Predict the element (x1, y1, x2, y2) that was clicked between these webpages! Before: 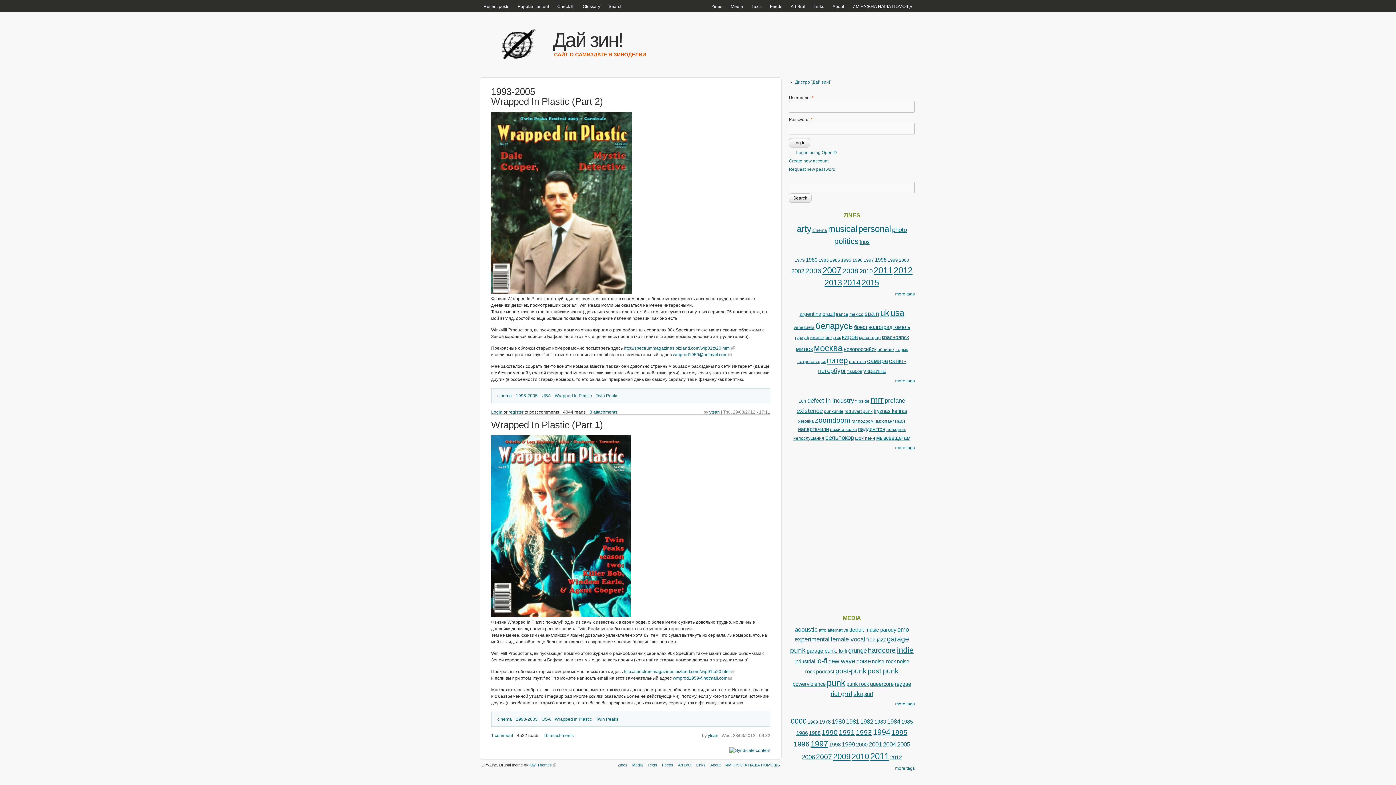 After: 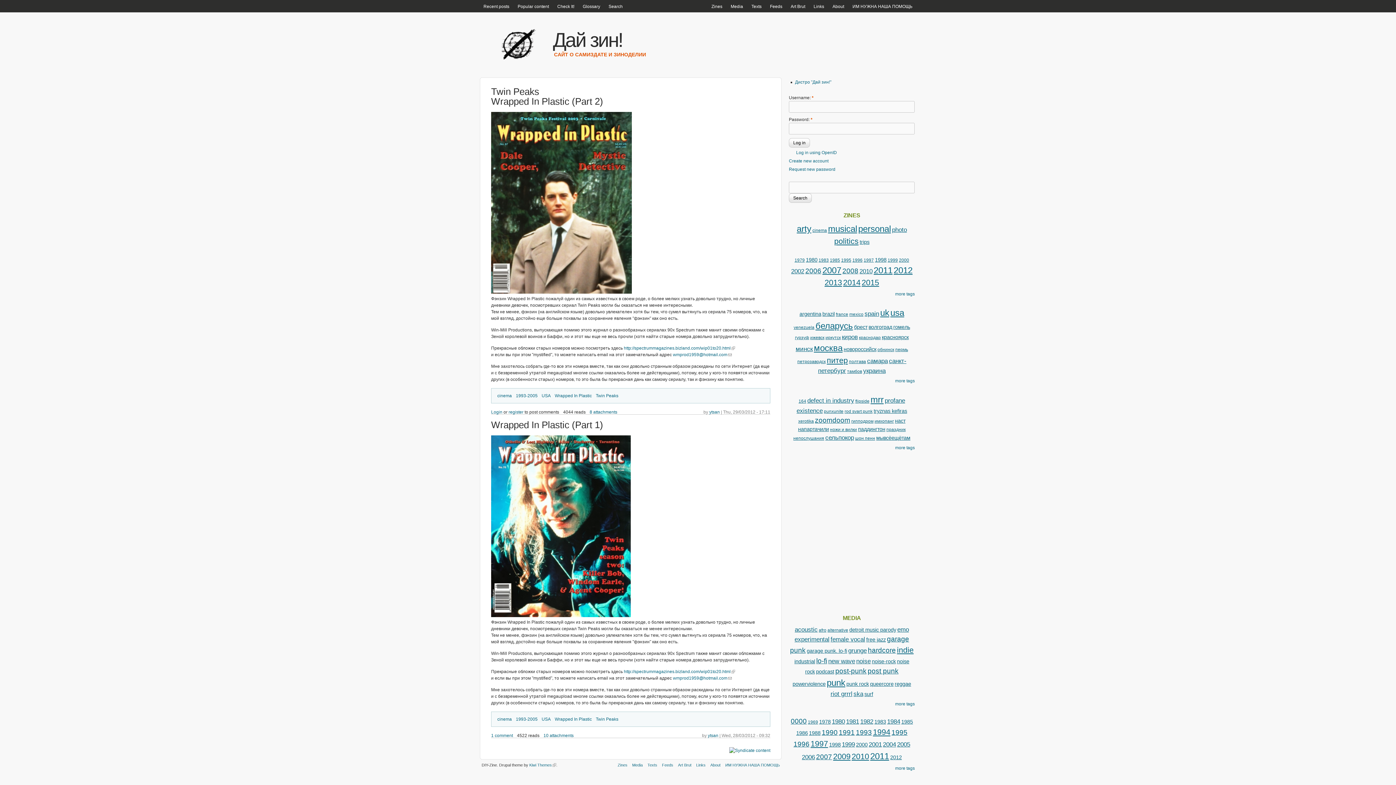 Action: label: Twin Peaks bbox: (596, 717, 618, 722)